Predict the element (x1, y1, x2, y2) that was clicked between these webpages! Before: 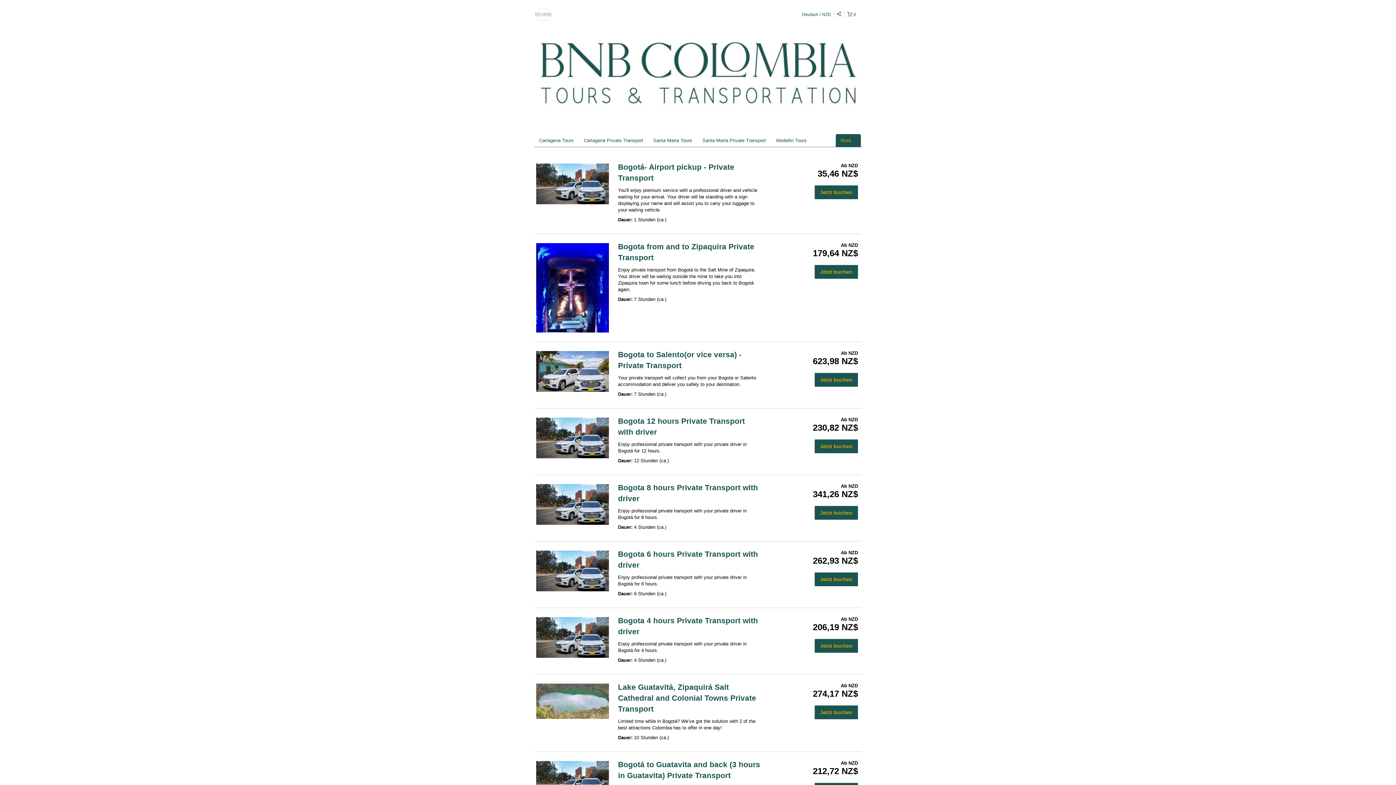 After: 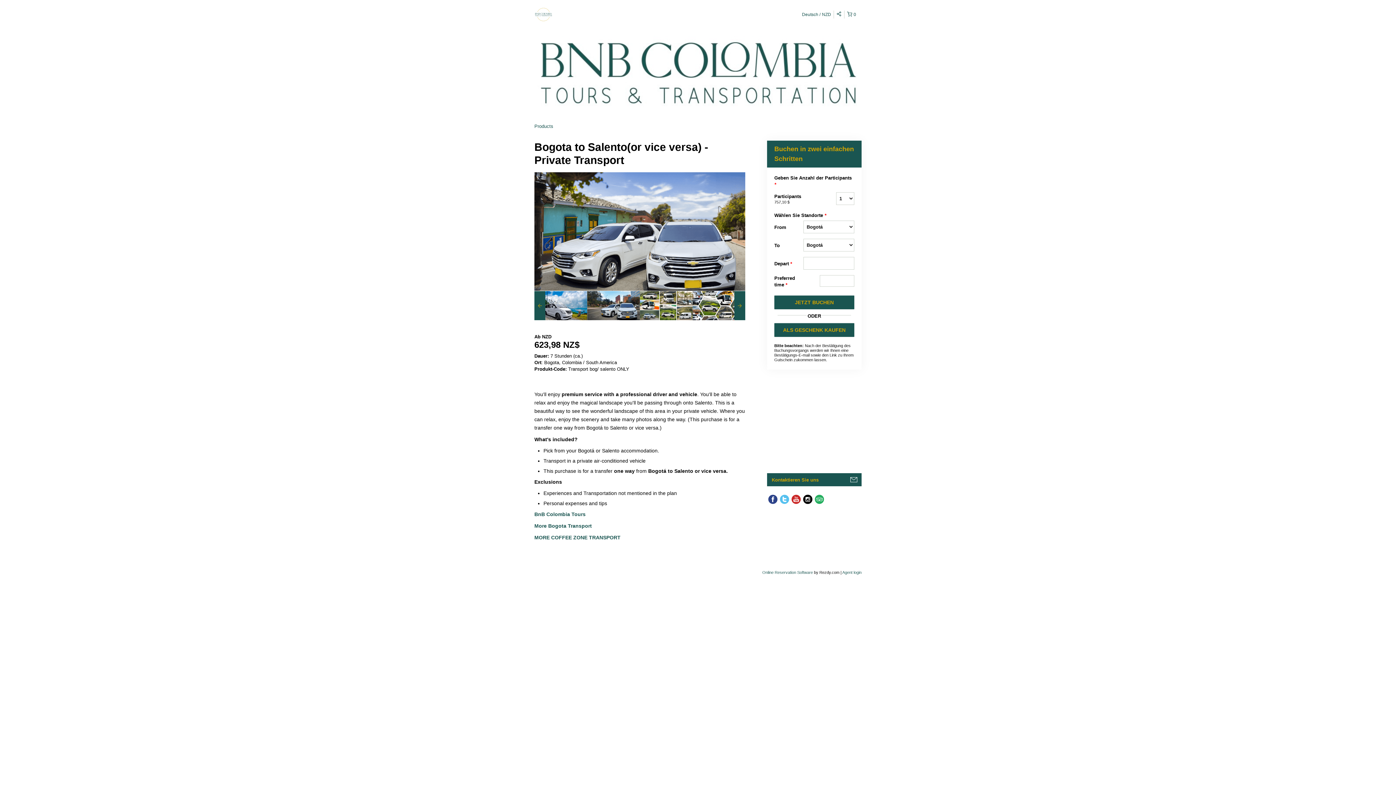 Action: bbox: (814, 373, 858, 386) label: Jetzt buchen